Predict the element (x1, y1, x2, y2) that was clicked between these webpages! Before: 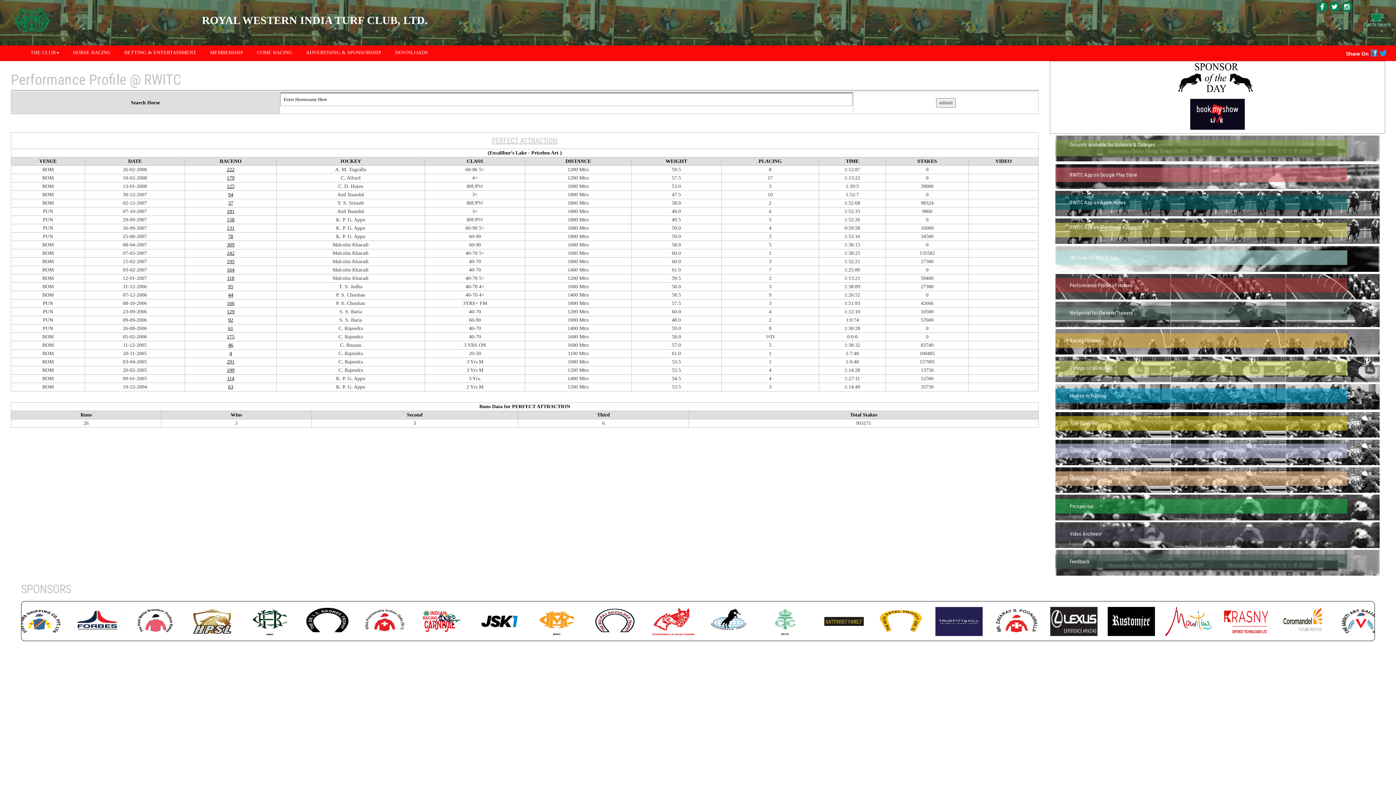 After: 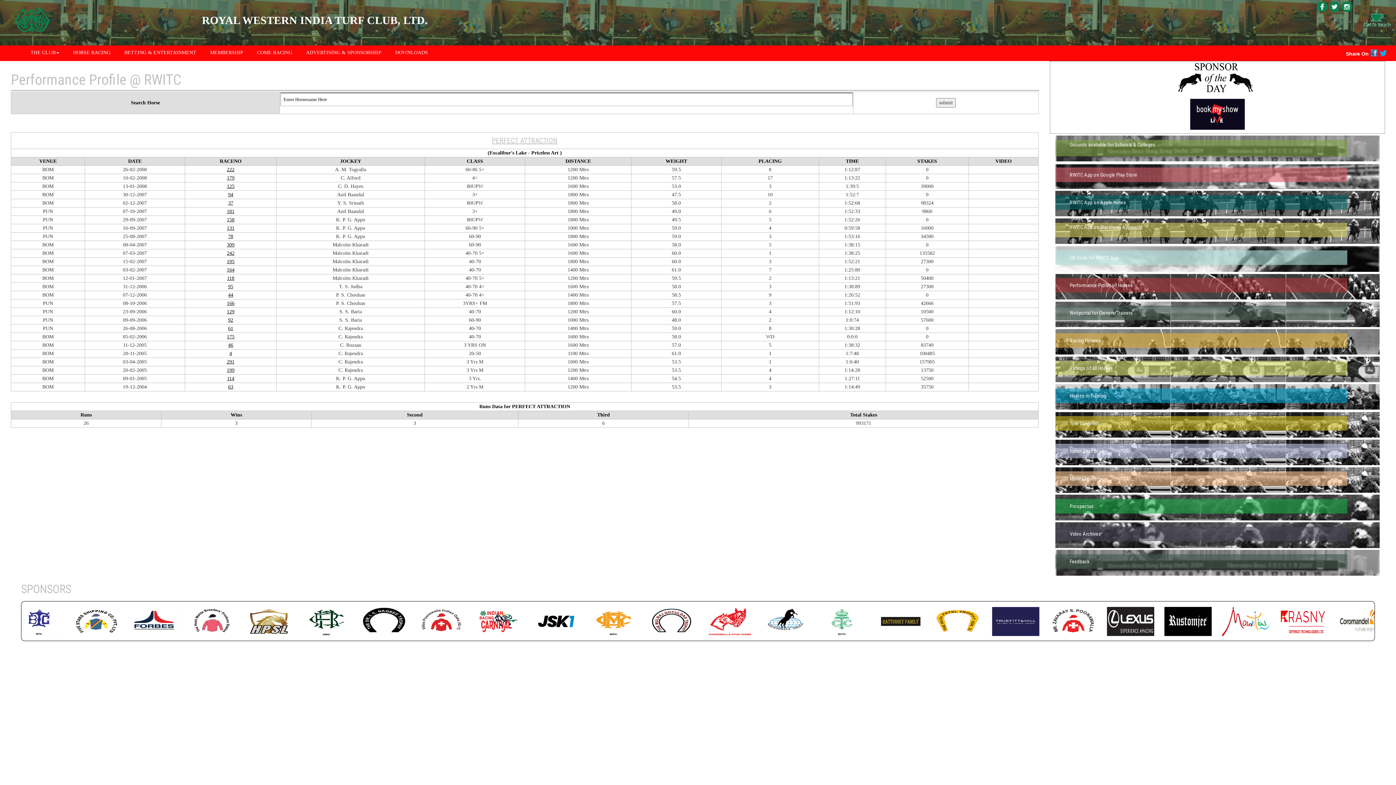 Action: label: 114 bbox: (227, 376, 234, 381)